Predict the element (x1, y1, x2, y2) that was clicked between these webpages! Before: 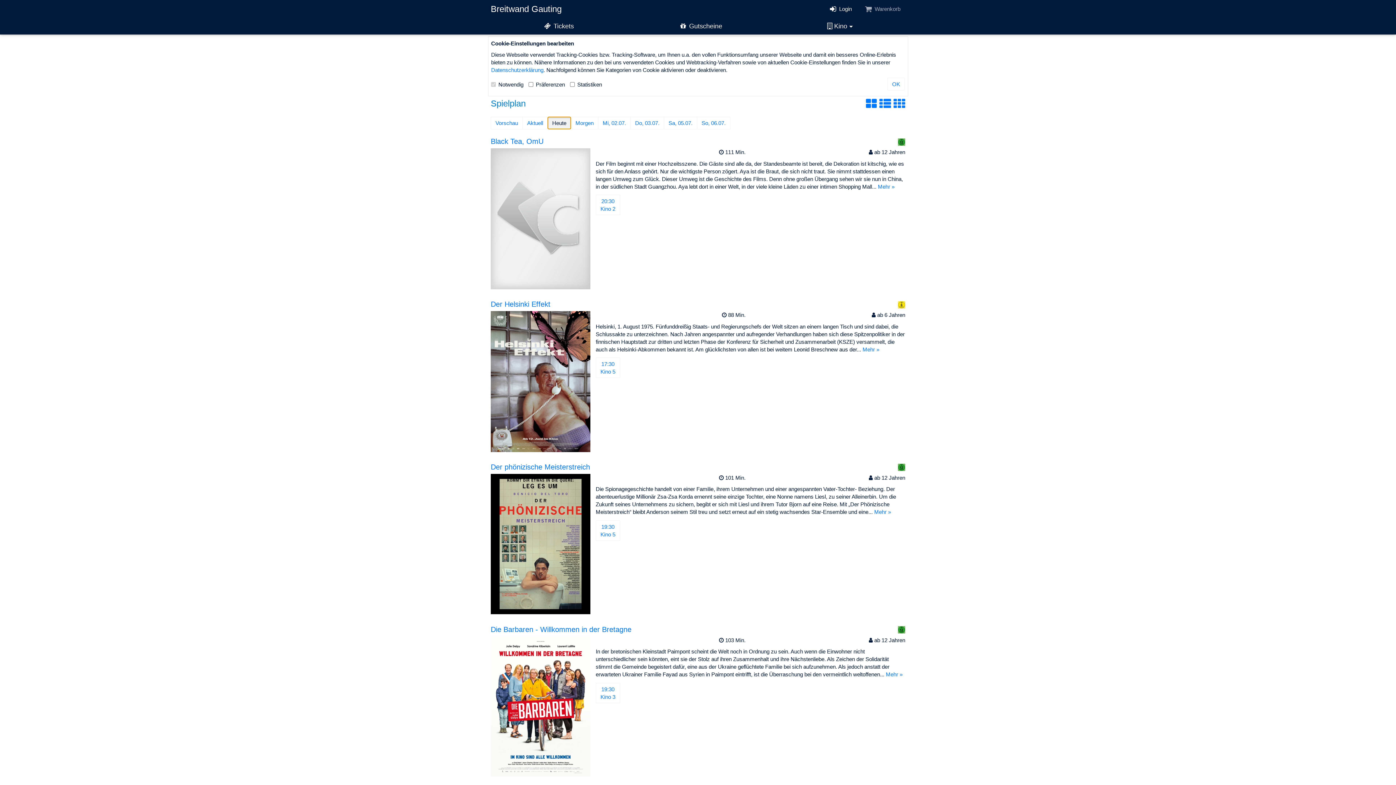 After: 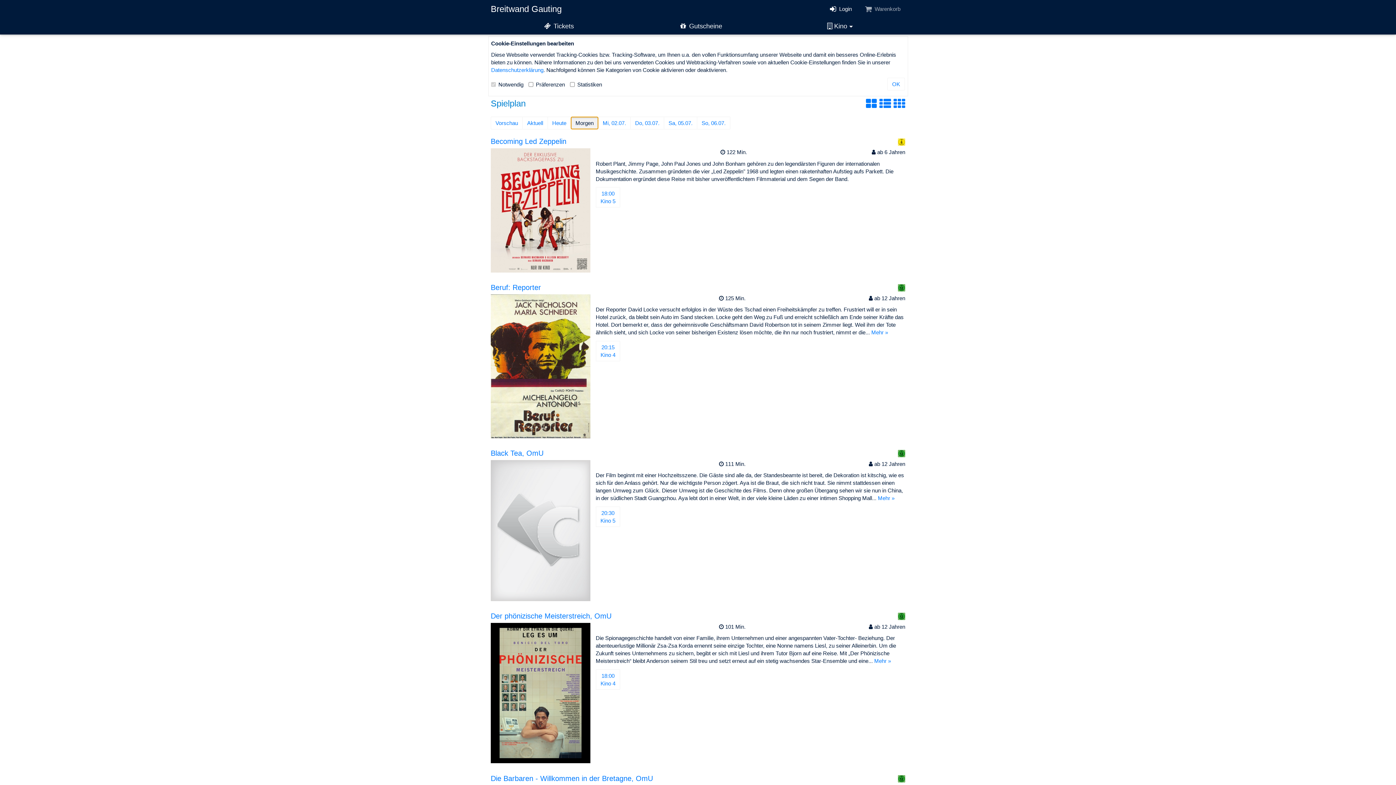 Action: label: Morgen bbox: (570, 116, 598, 129)